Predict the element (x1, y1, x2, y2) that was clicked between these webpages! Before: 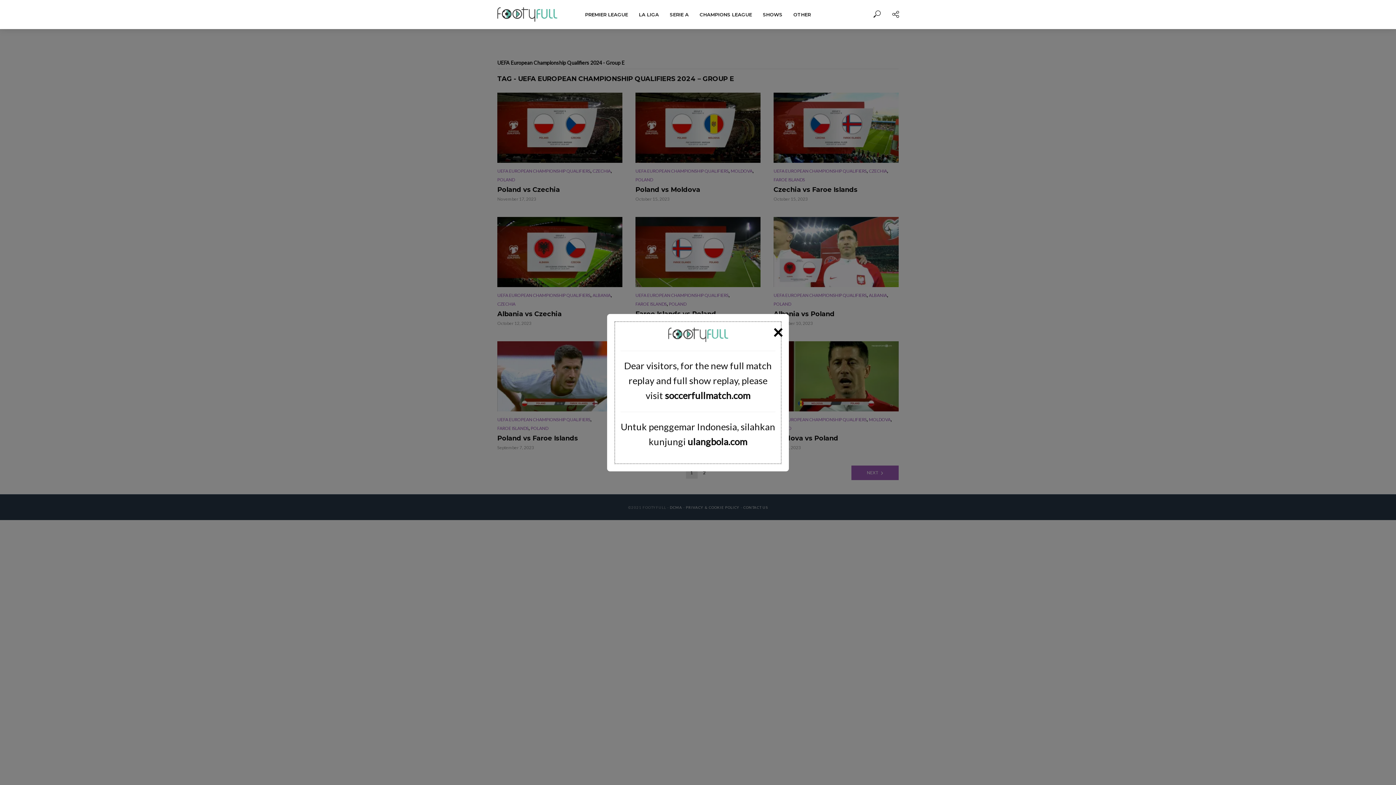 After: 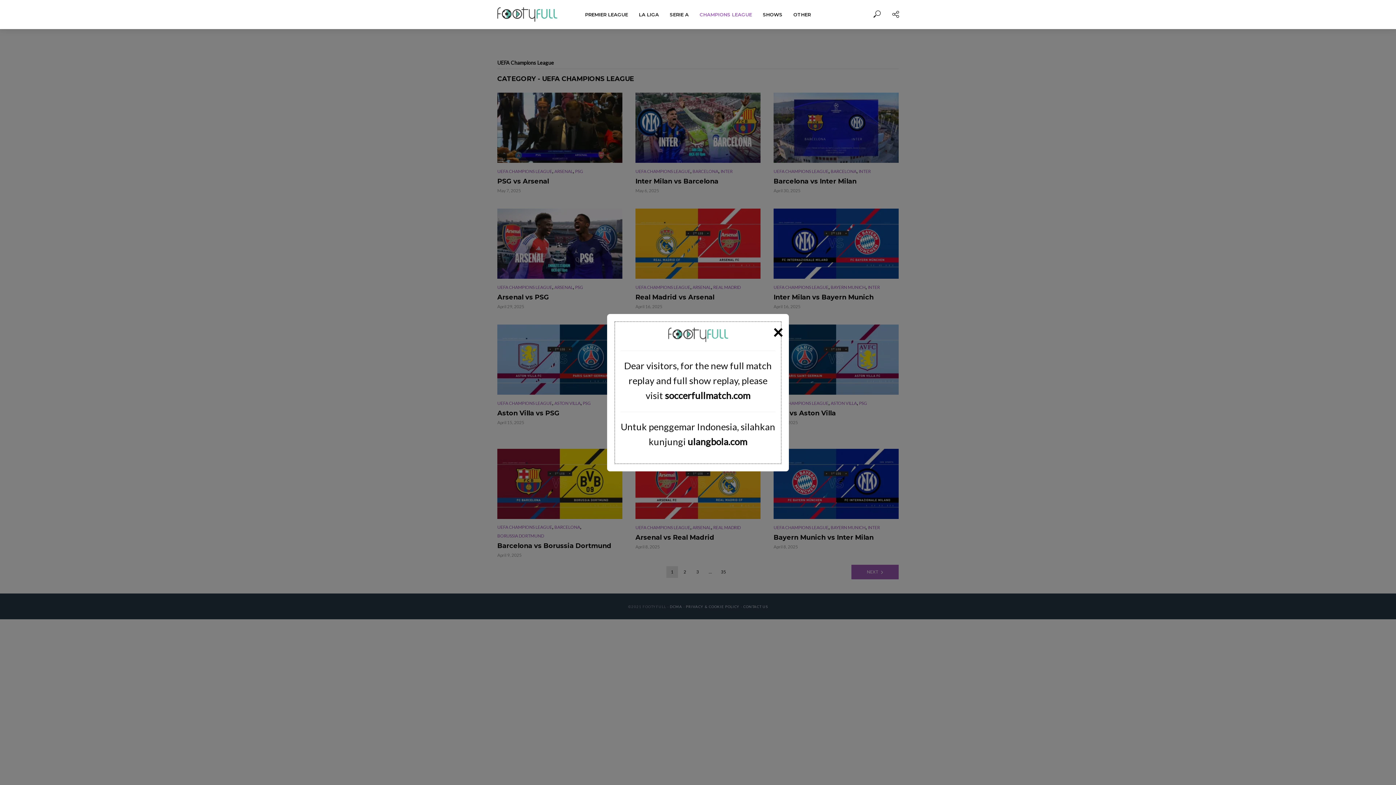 Action: bbox: (694, 6, 757, 22) label: CHAMPIONS LEAGUE